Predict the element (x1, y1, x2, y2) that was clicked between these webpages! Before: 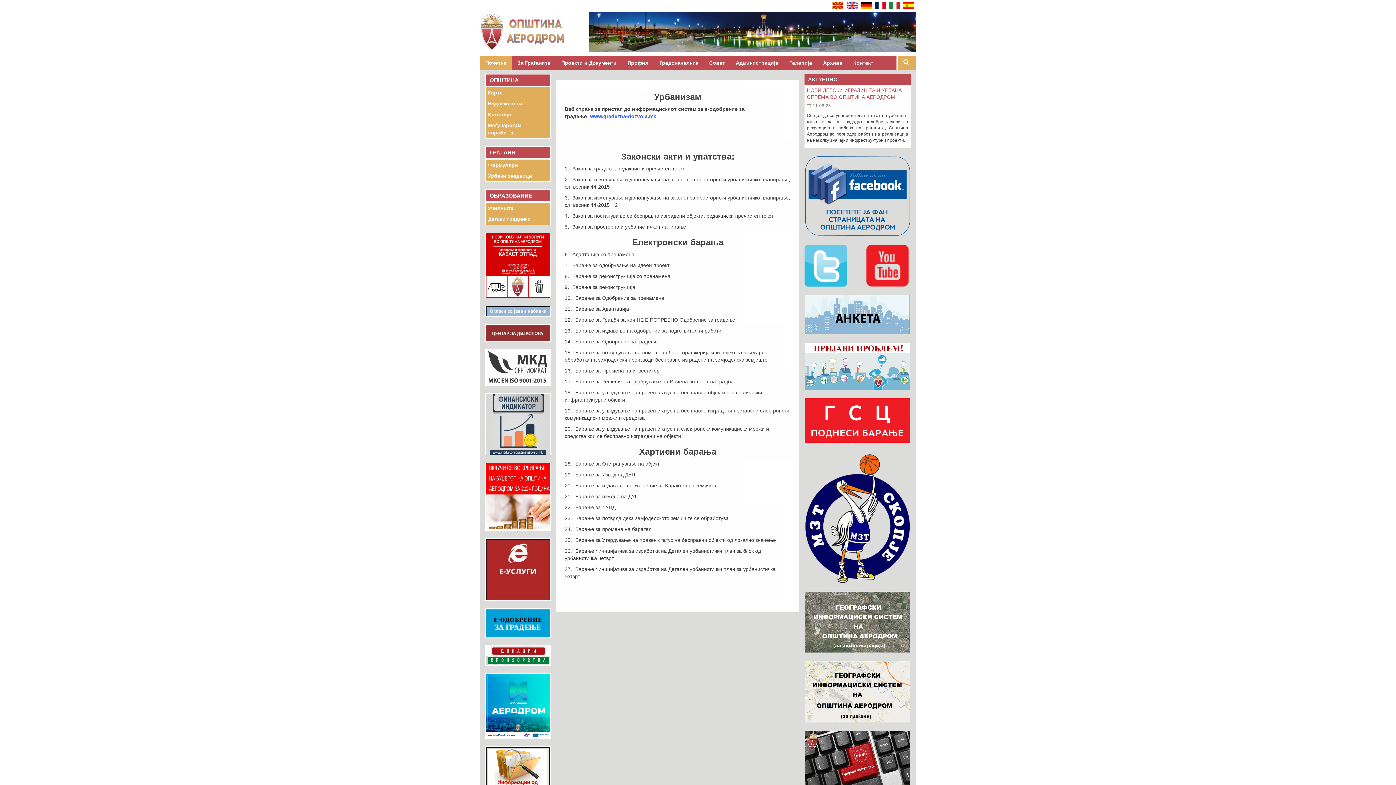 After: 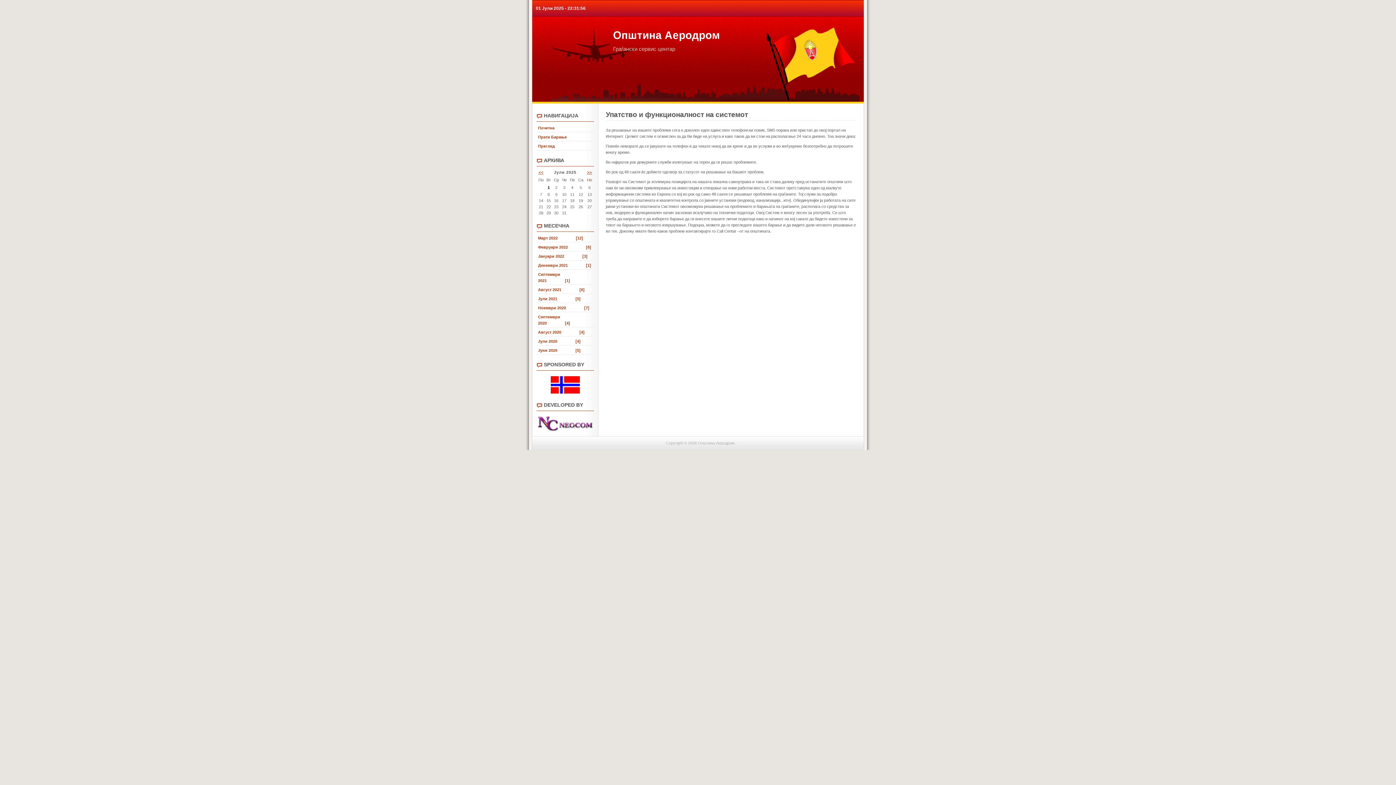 Action: bbox: (805, 417, 910, 423)